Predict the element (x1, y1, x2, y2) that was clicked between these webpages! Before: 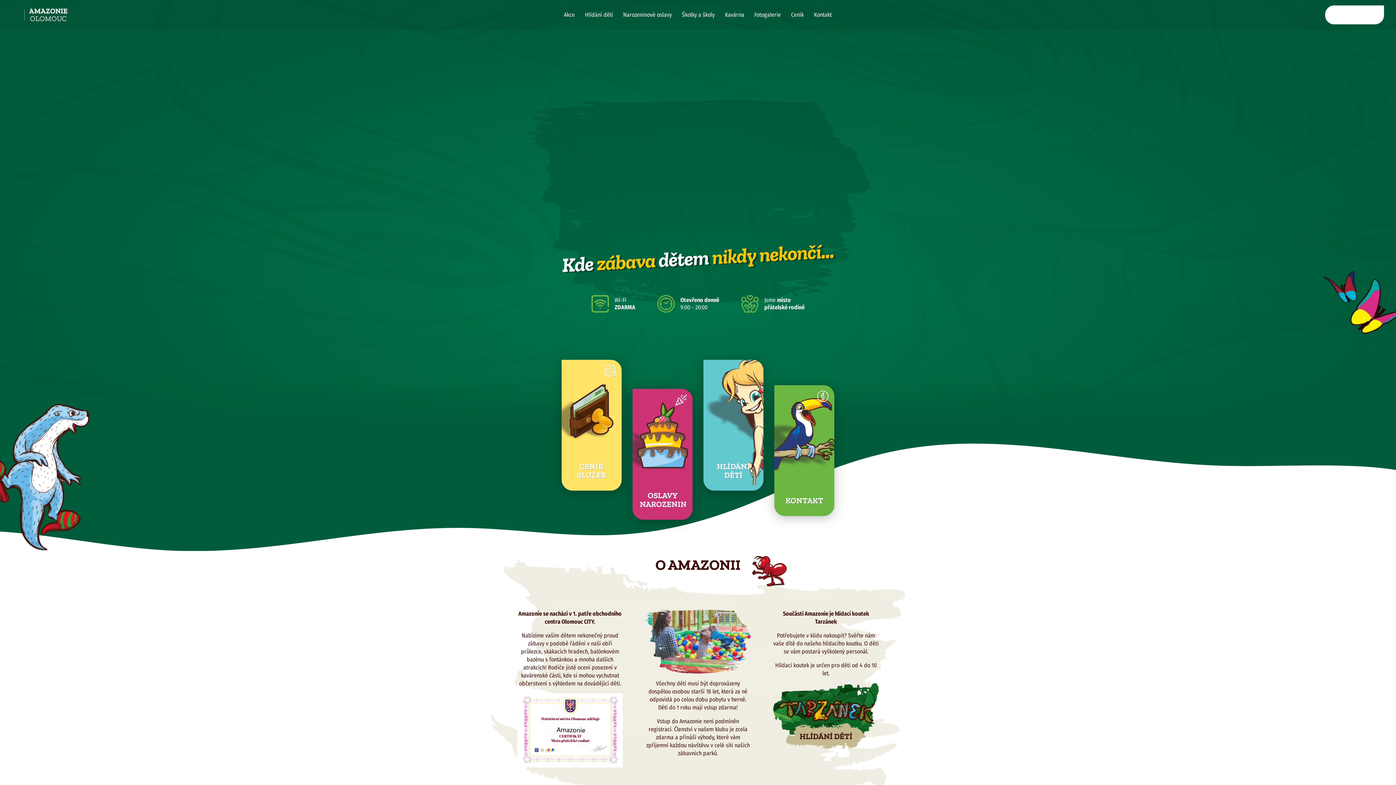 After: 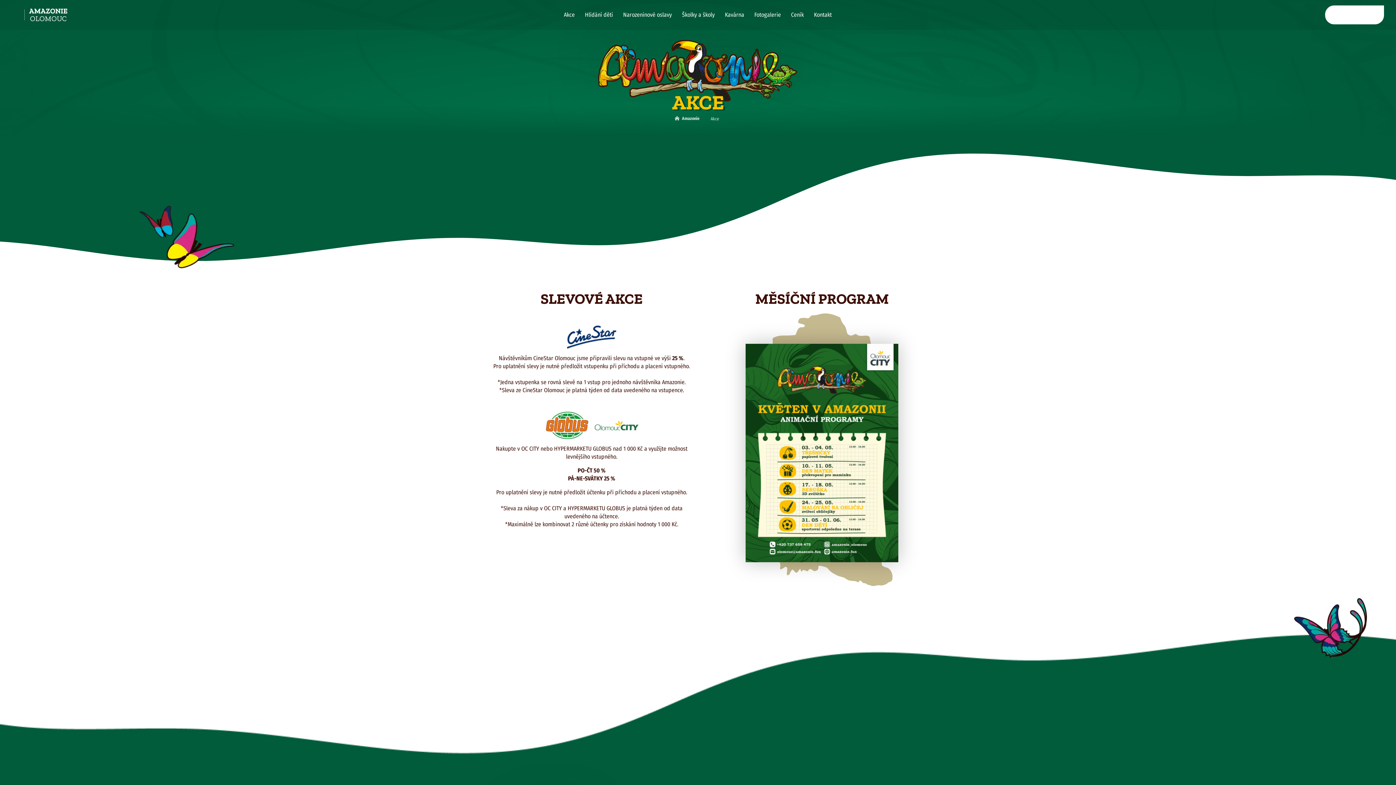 Action: label: Akce bbox: (558, 6, 580, 23)